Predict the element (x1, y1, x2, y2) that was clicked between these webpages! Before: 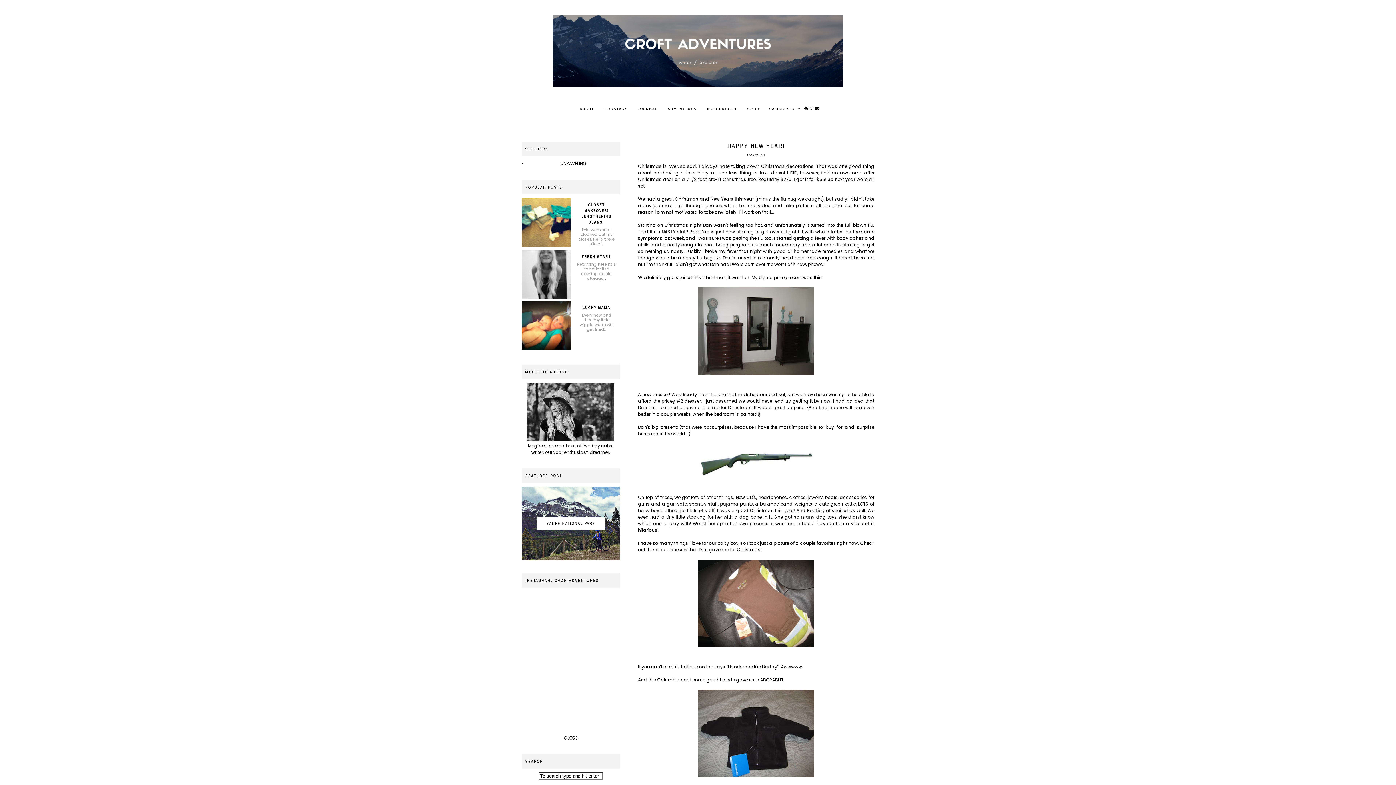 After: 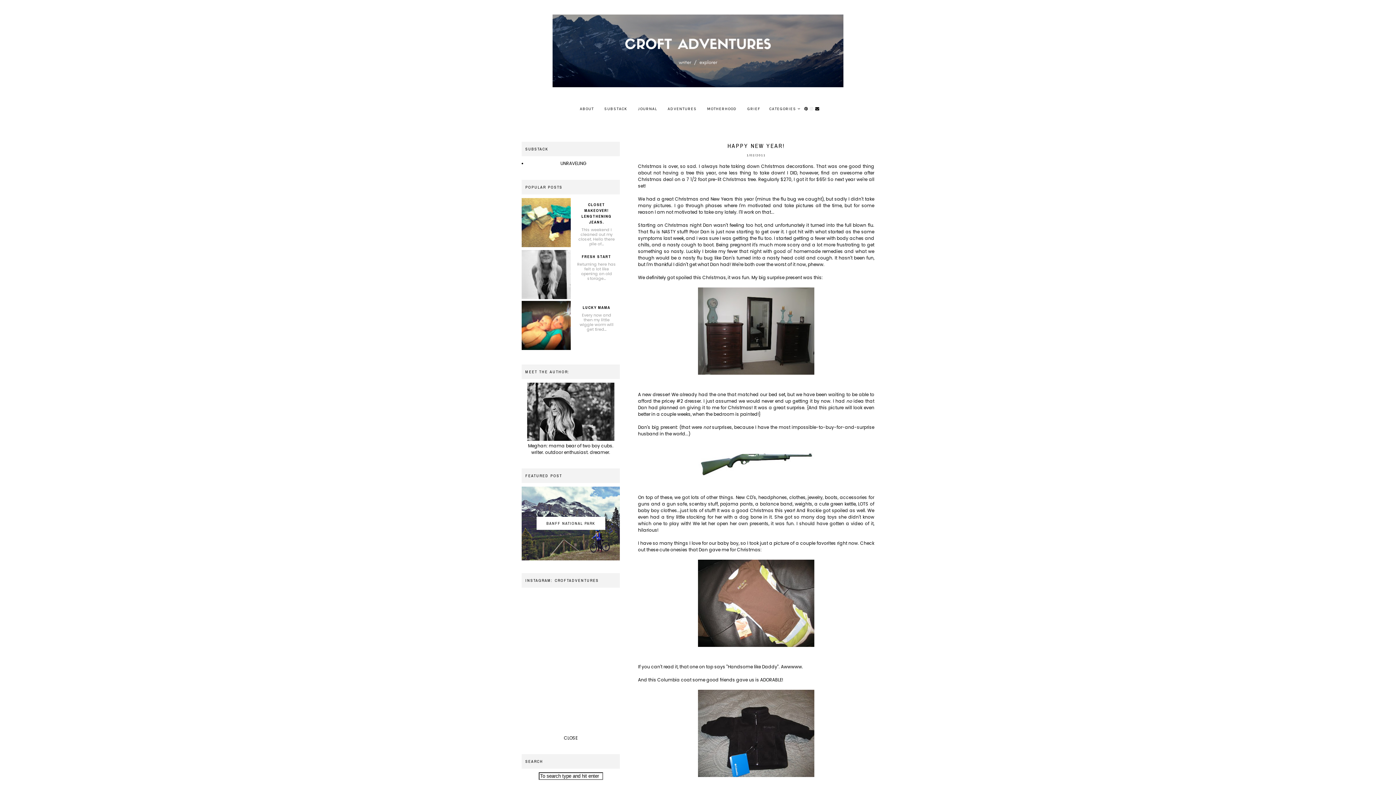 Action: bbox: (810, 106, 813, 111)